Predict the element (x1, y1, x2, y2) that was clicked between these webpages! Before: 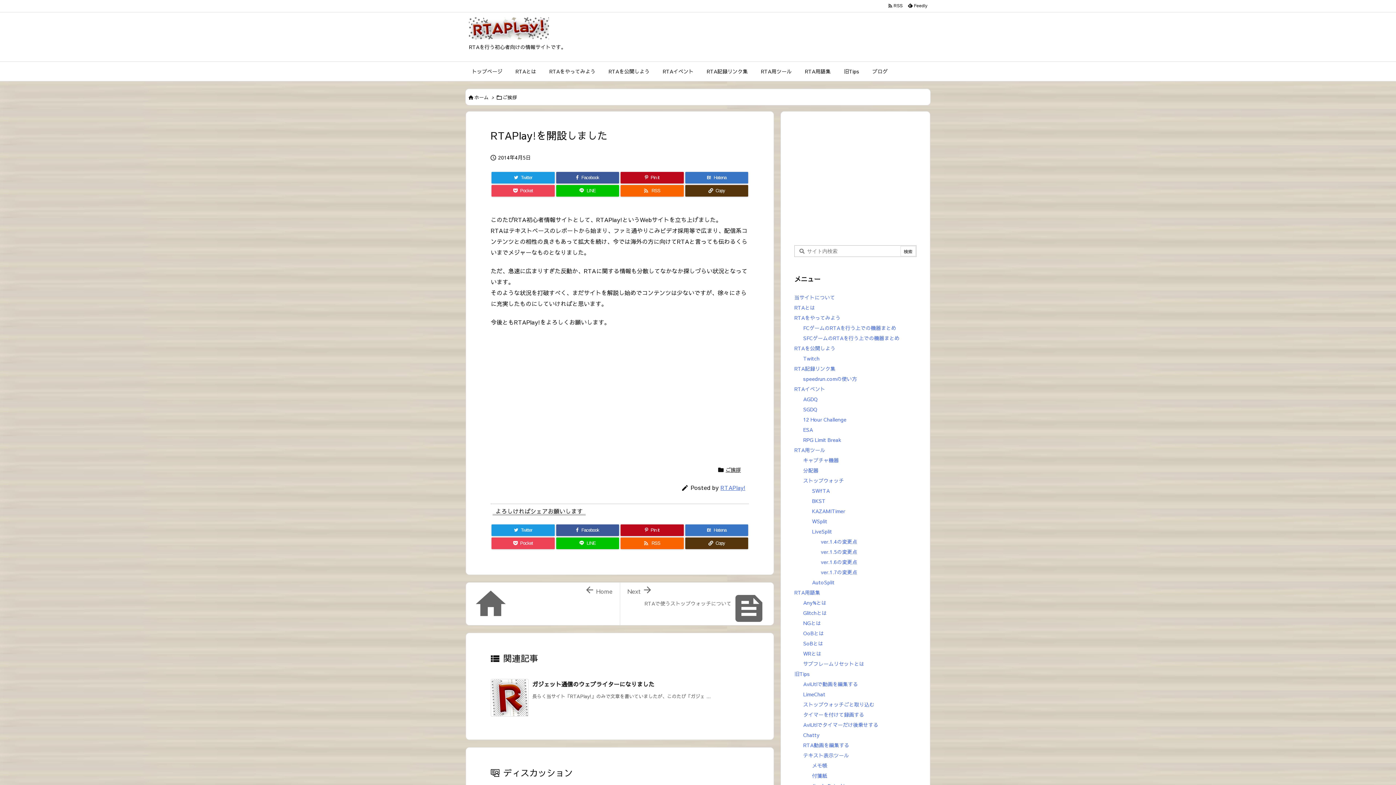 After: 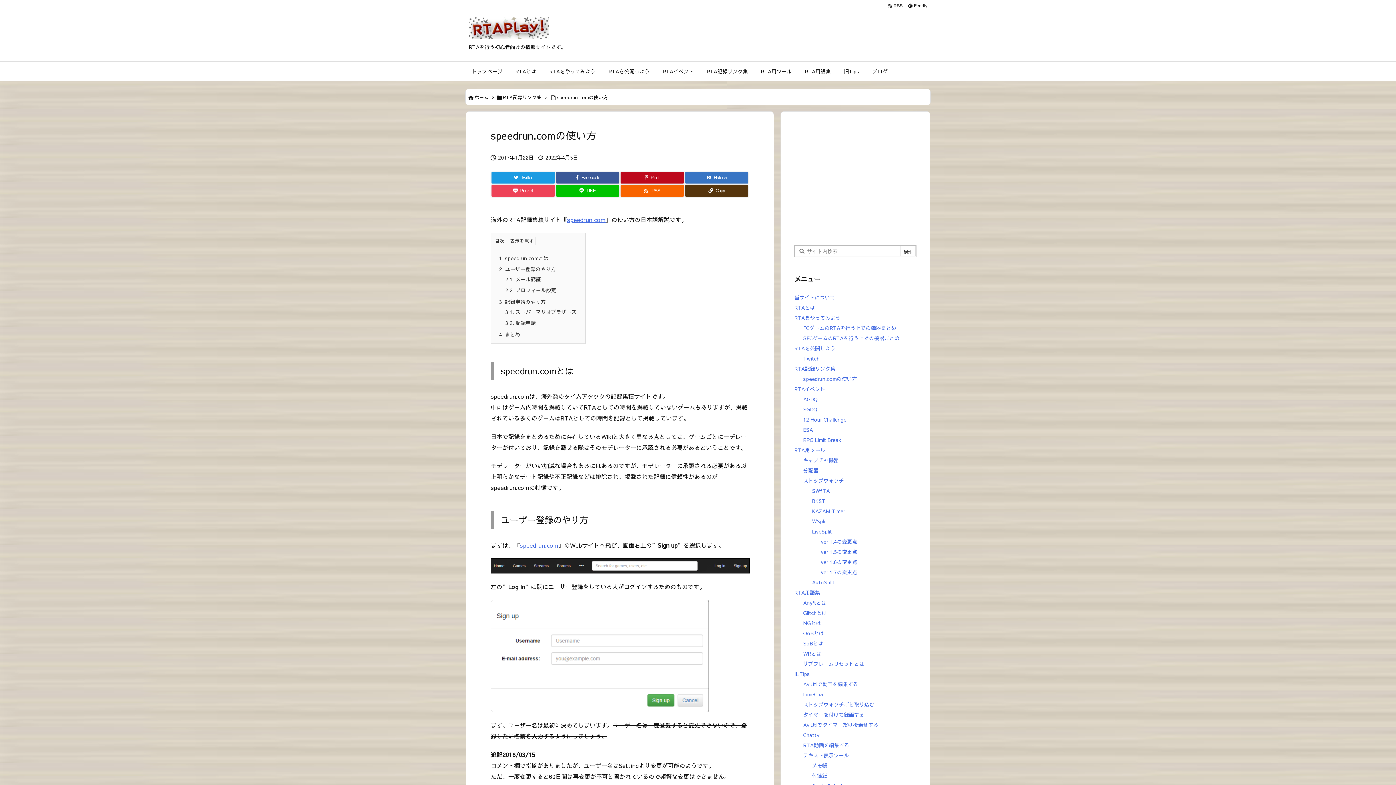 Action: label: speedrun.comの使い方 bbox: (803, 375, 857, 382)